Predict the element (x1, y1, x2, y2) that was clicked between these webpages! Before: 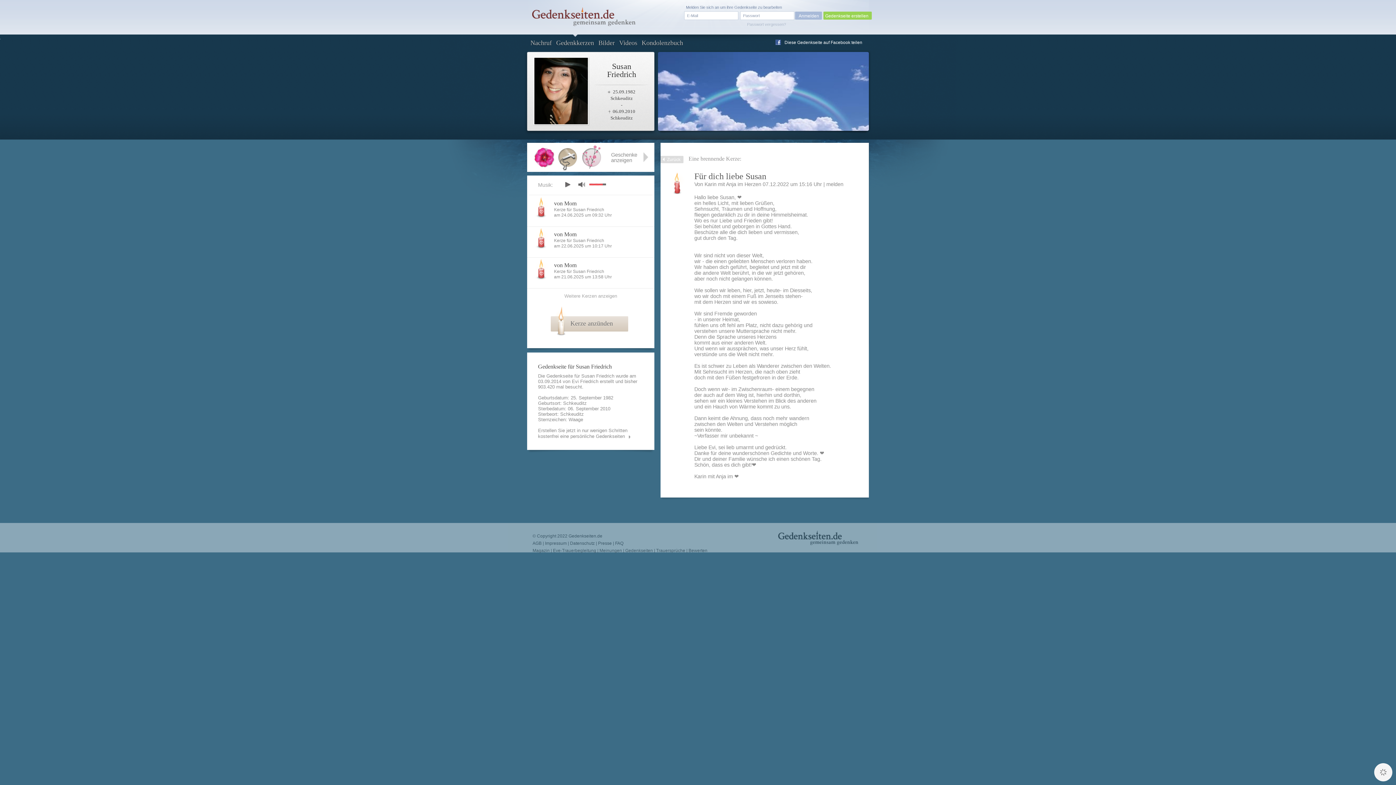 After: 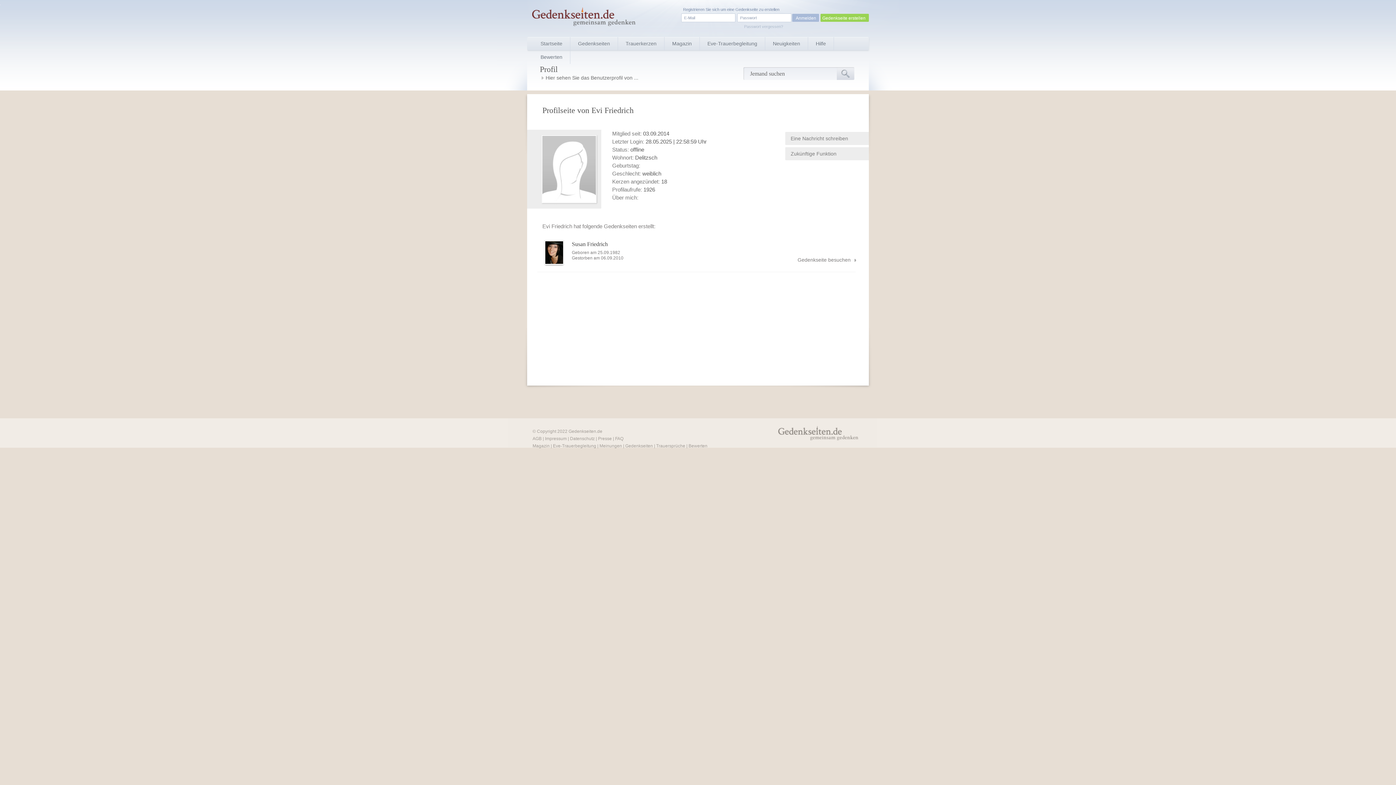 Action: label: Evi Friedrich bbox: (572, 378, 598, 384)